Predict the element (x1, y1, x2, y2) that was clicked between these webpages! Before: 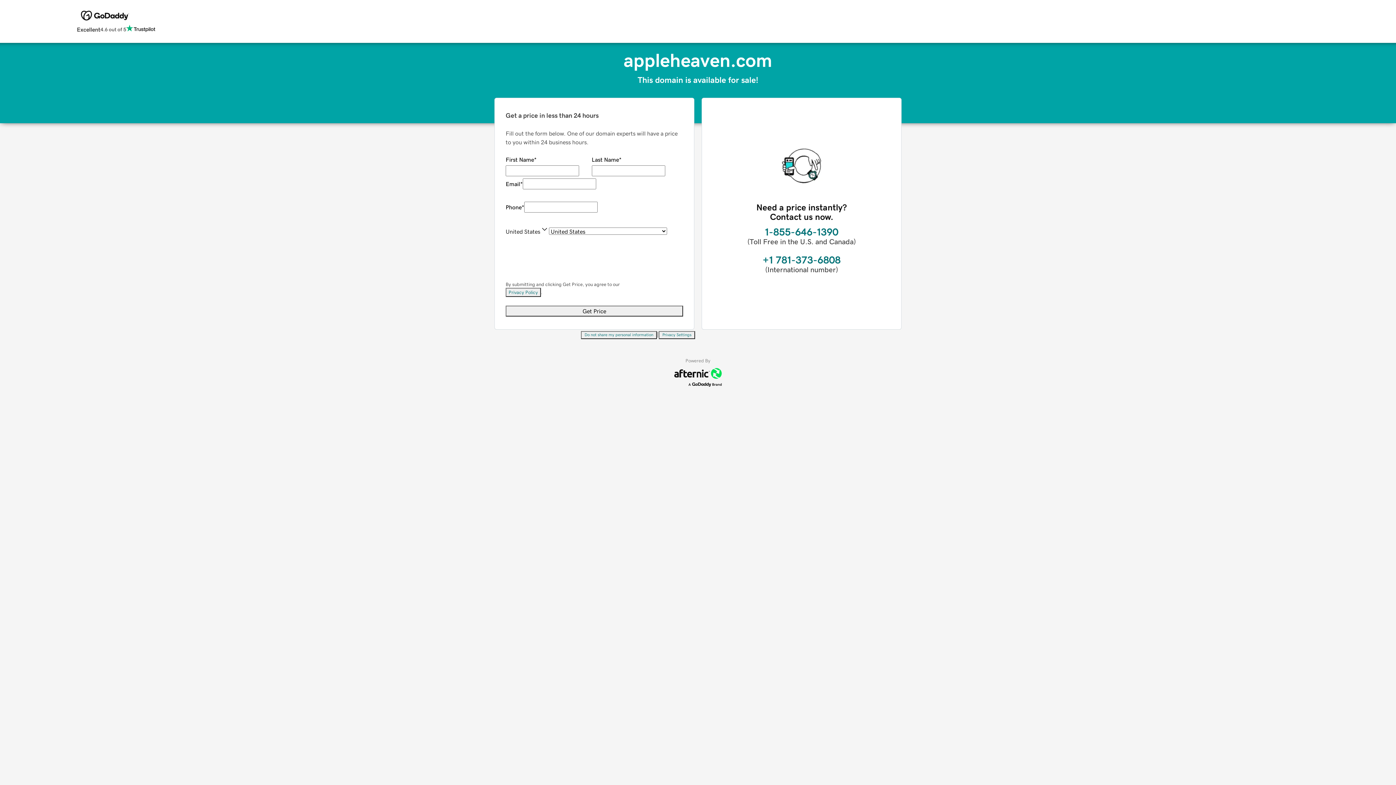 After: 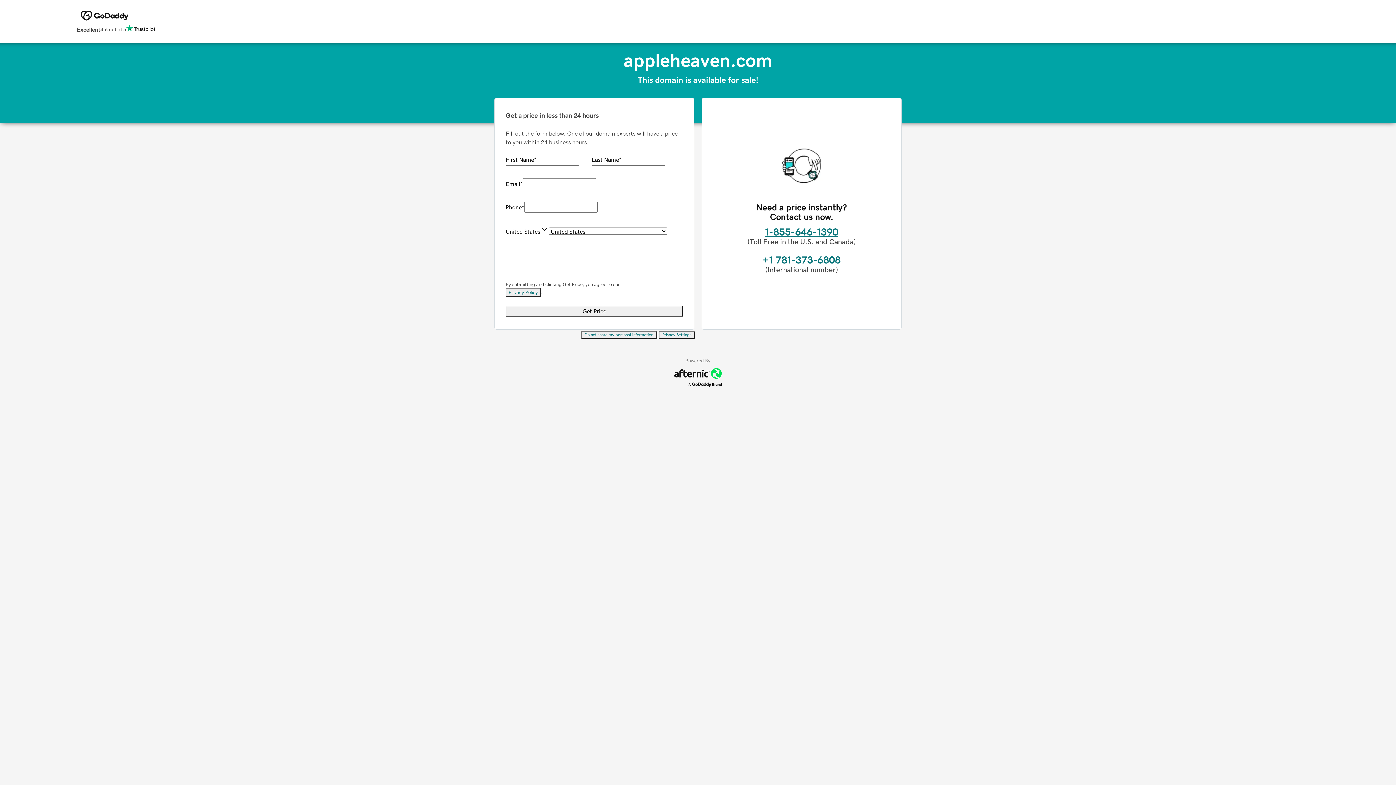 Action: label: 1-855-646-1390 bbox: (765, 226, 838, 237)